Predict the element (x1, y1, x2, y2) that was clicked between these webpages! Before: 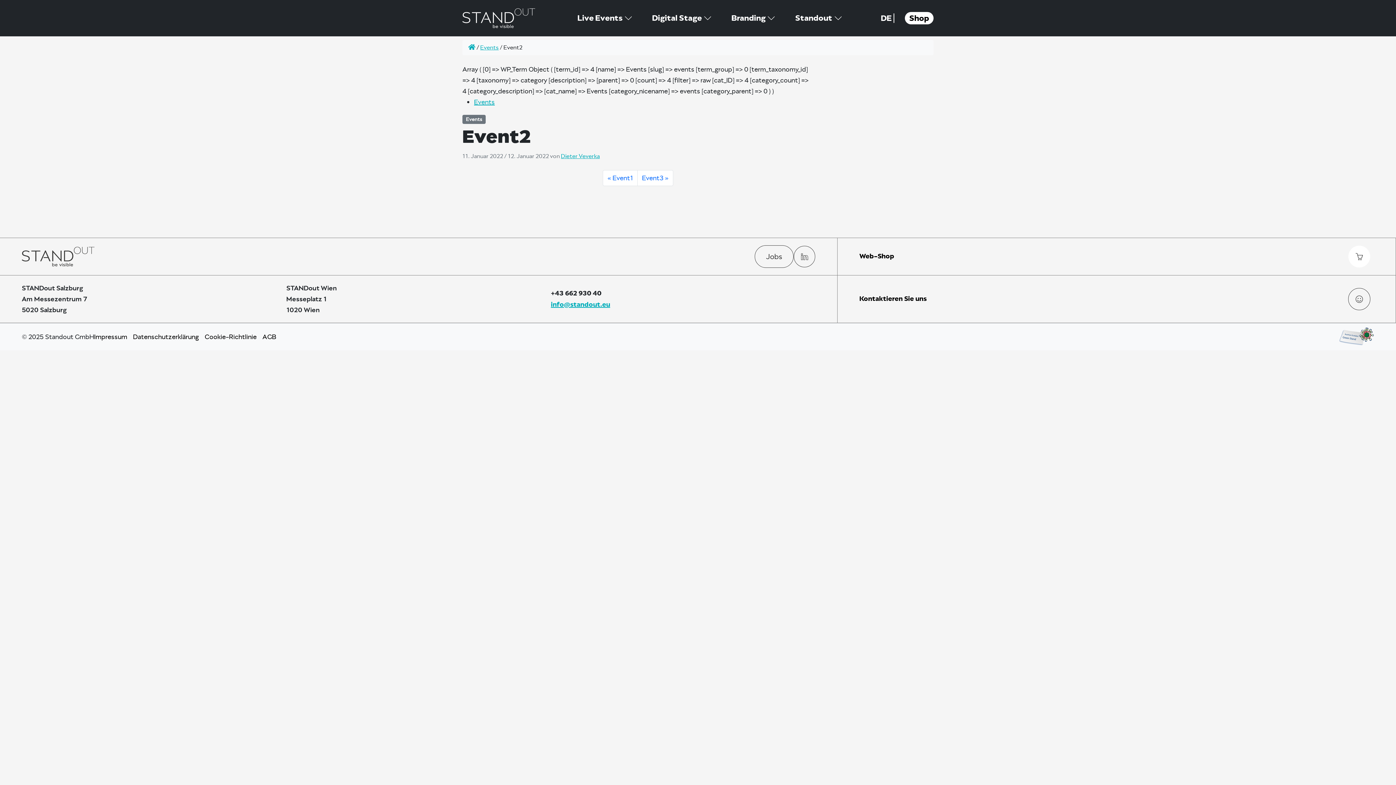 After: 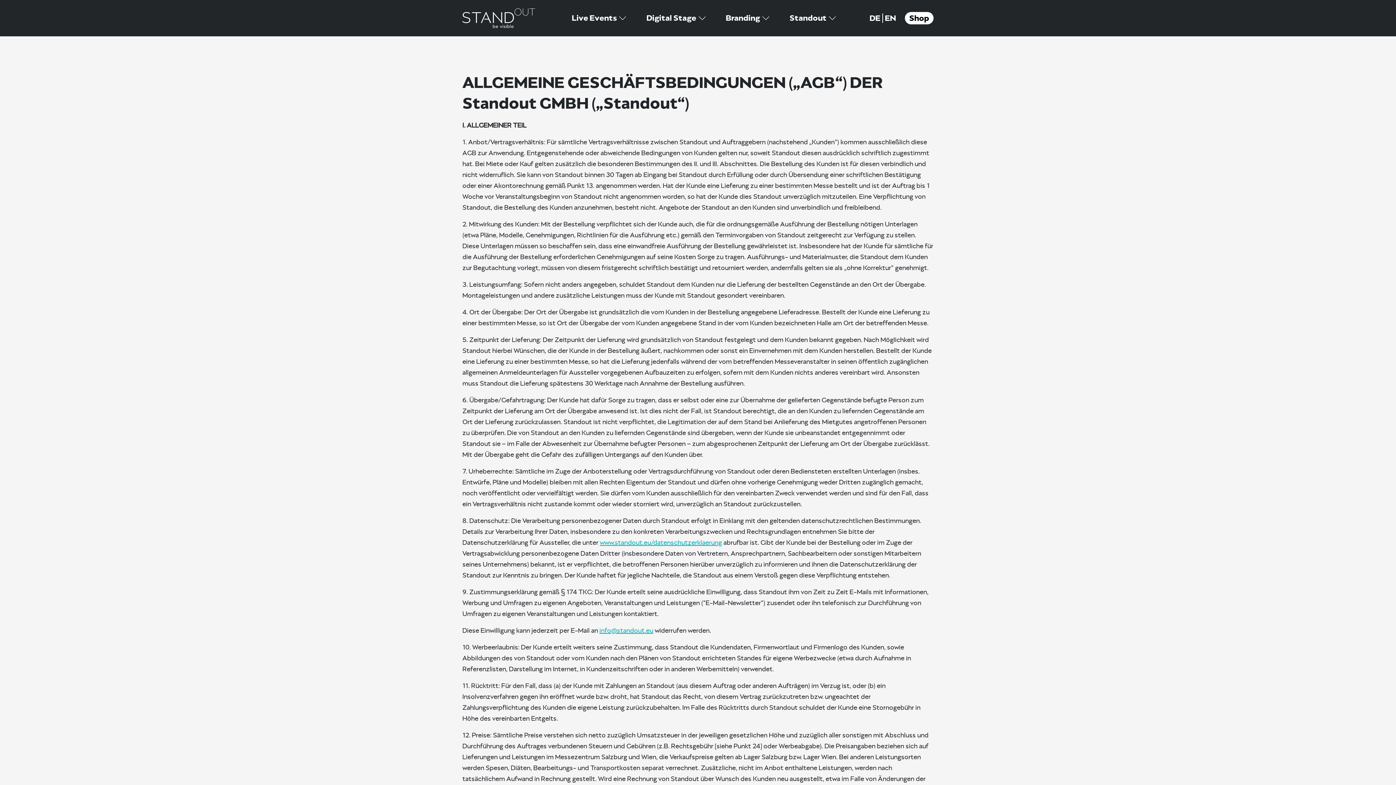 Action: label: AGB bbox: (262, 328, 282, 345)